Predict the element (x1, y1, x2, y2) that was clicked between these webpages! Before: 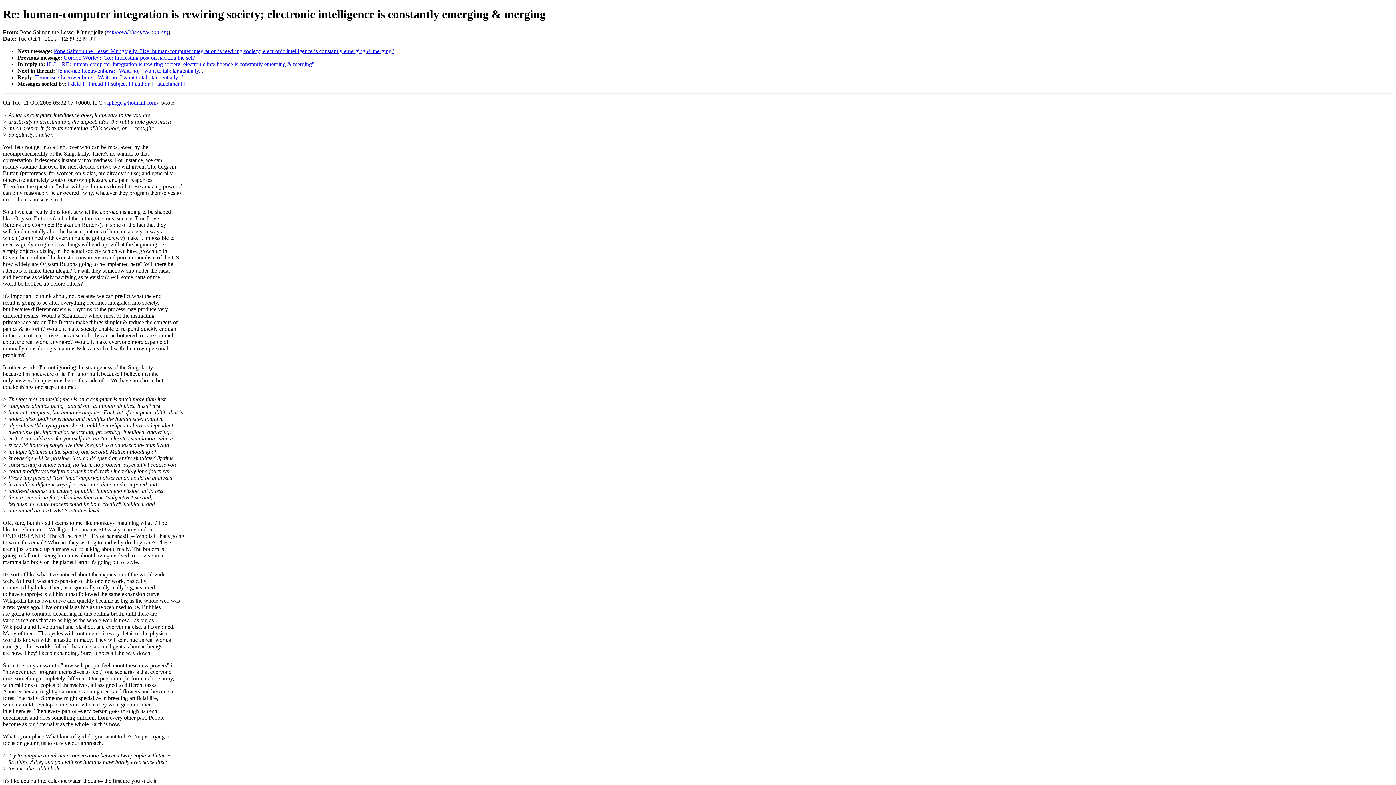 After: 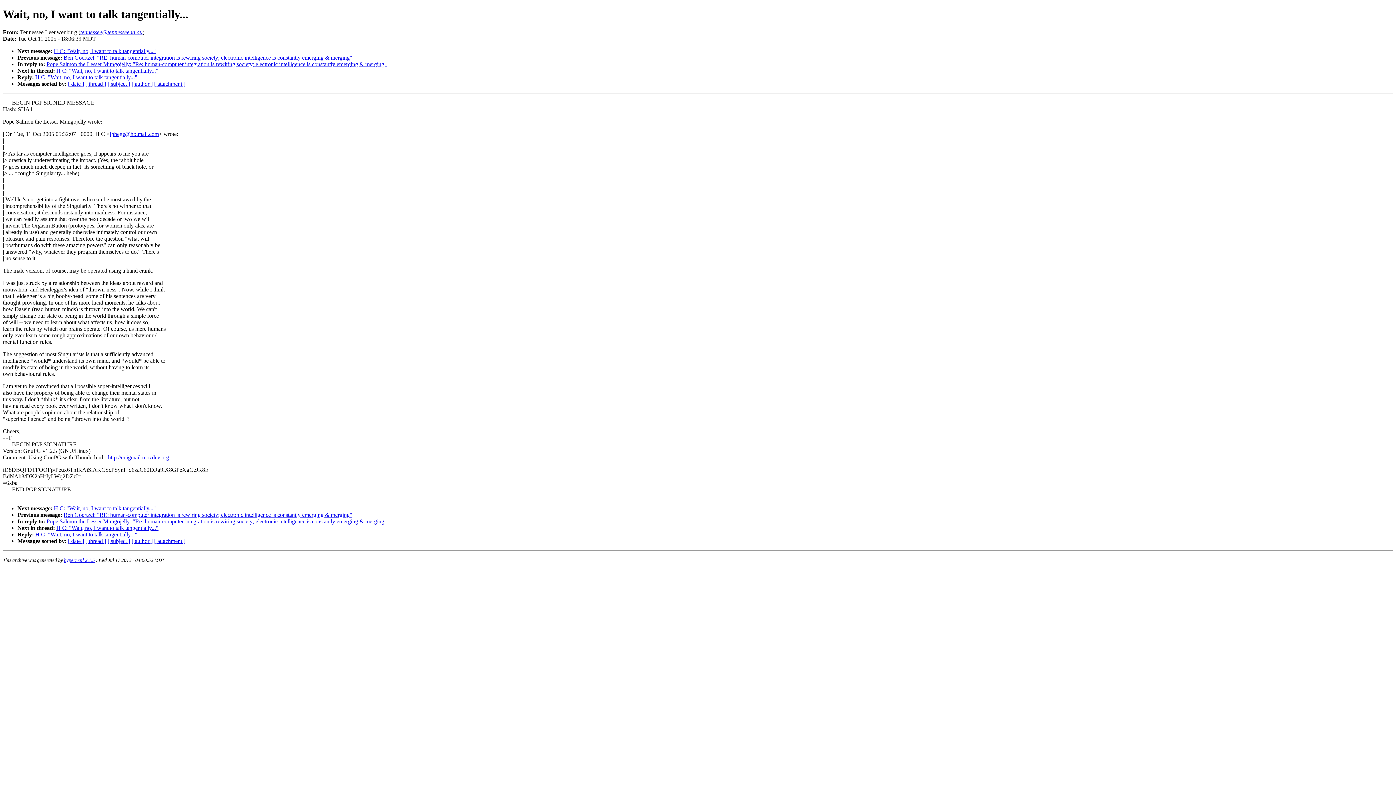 Action: label: Tennessee Leeuwenburg: "Wait, no, I want to talk tangentially..." bbox: (56, 67, 205, 73)